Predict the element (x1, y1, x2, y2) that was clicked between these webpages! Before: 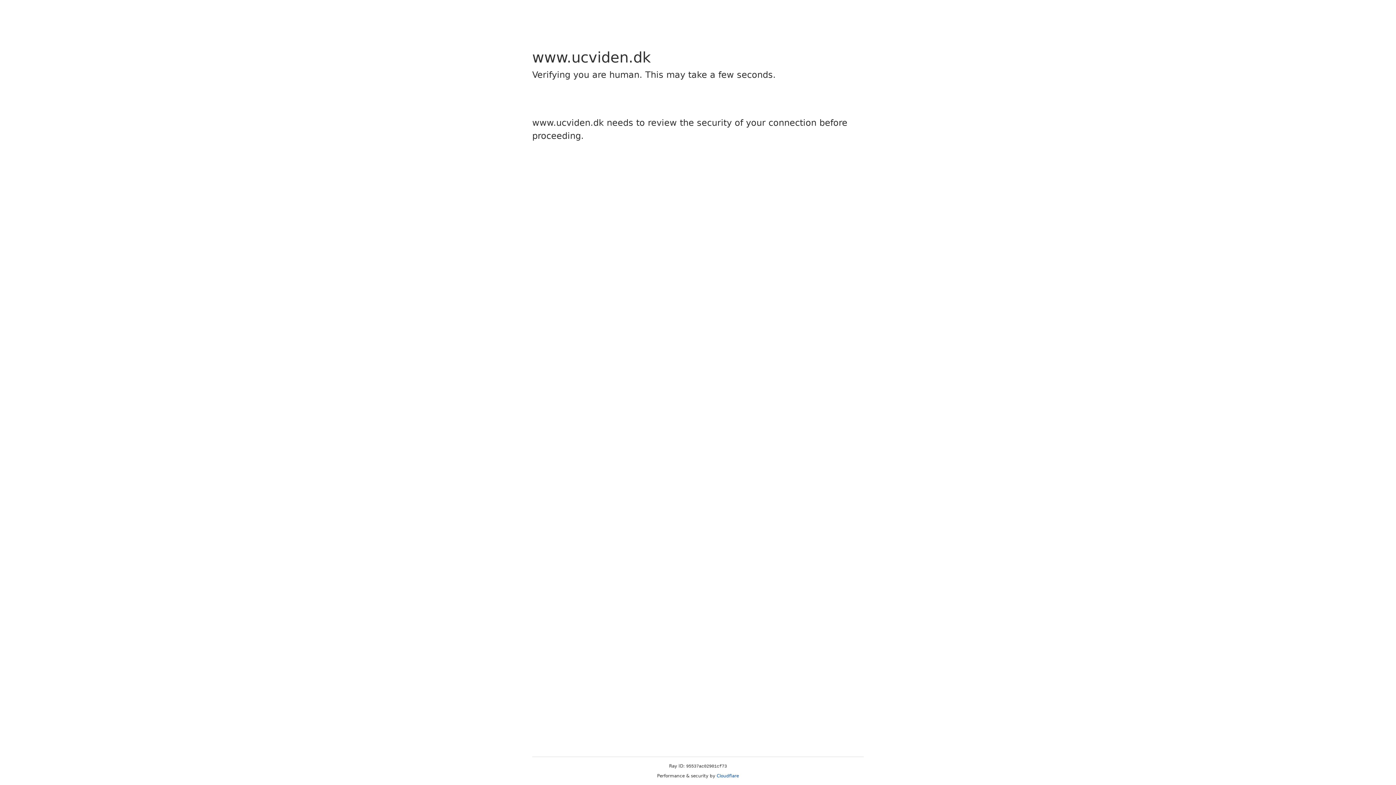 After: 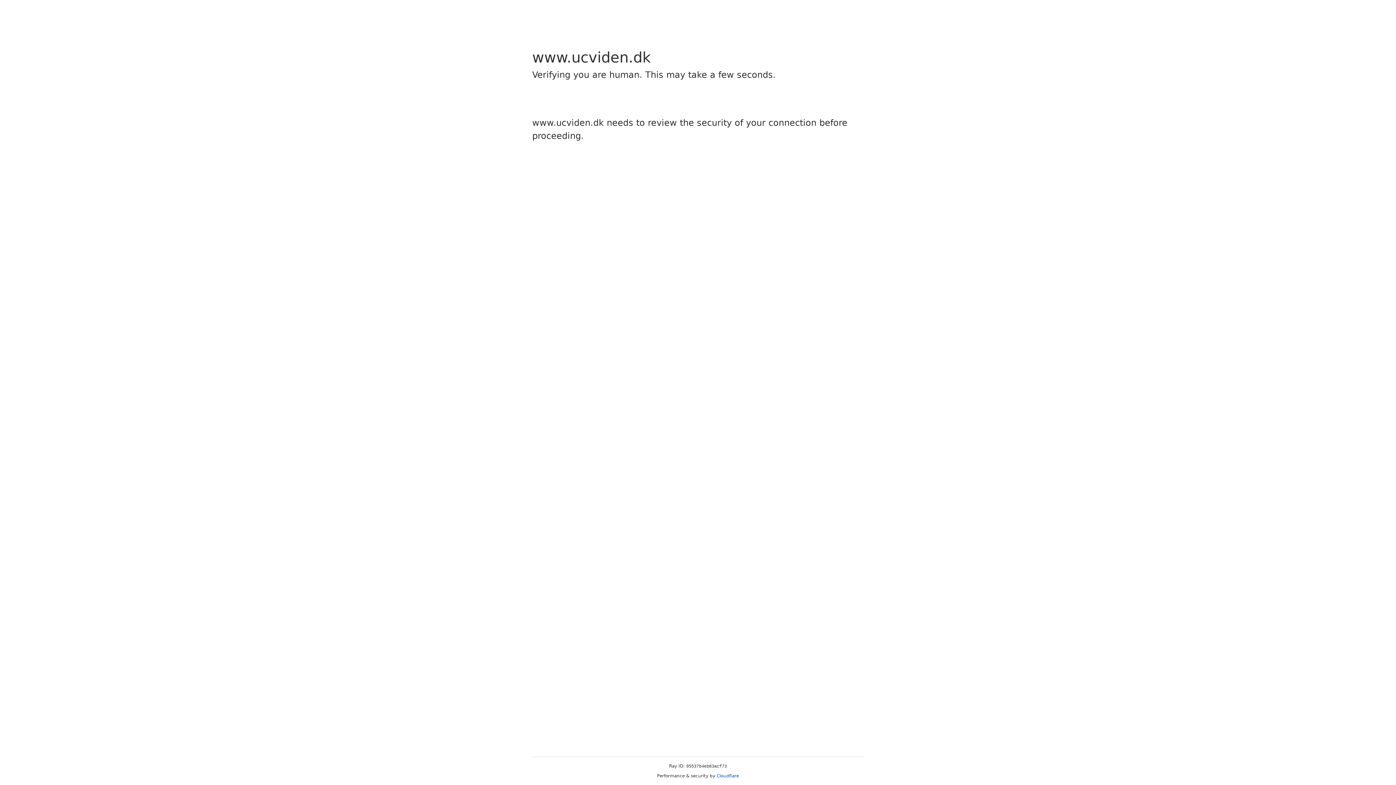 Action: bbox: (716, 773, 739, 778) label: Cloudflare